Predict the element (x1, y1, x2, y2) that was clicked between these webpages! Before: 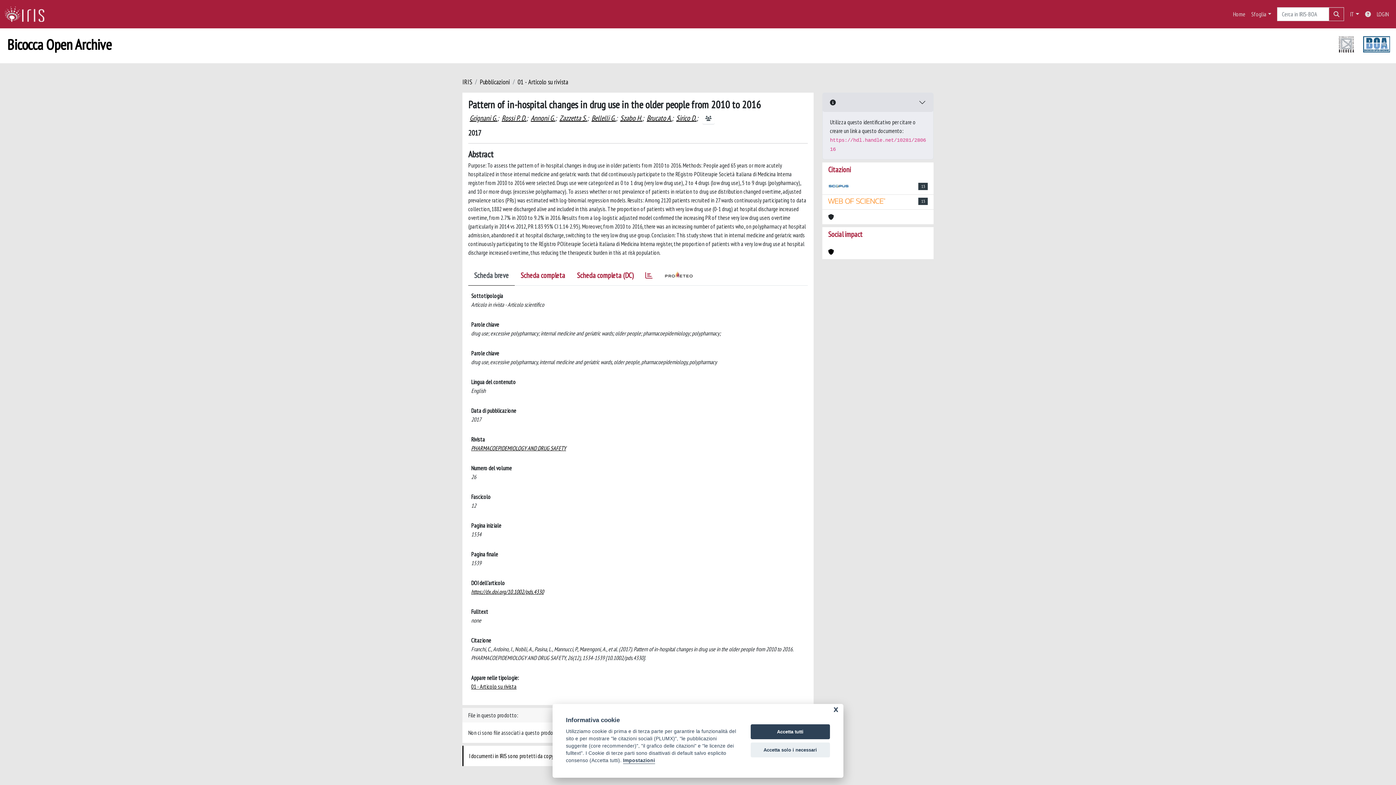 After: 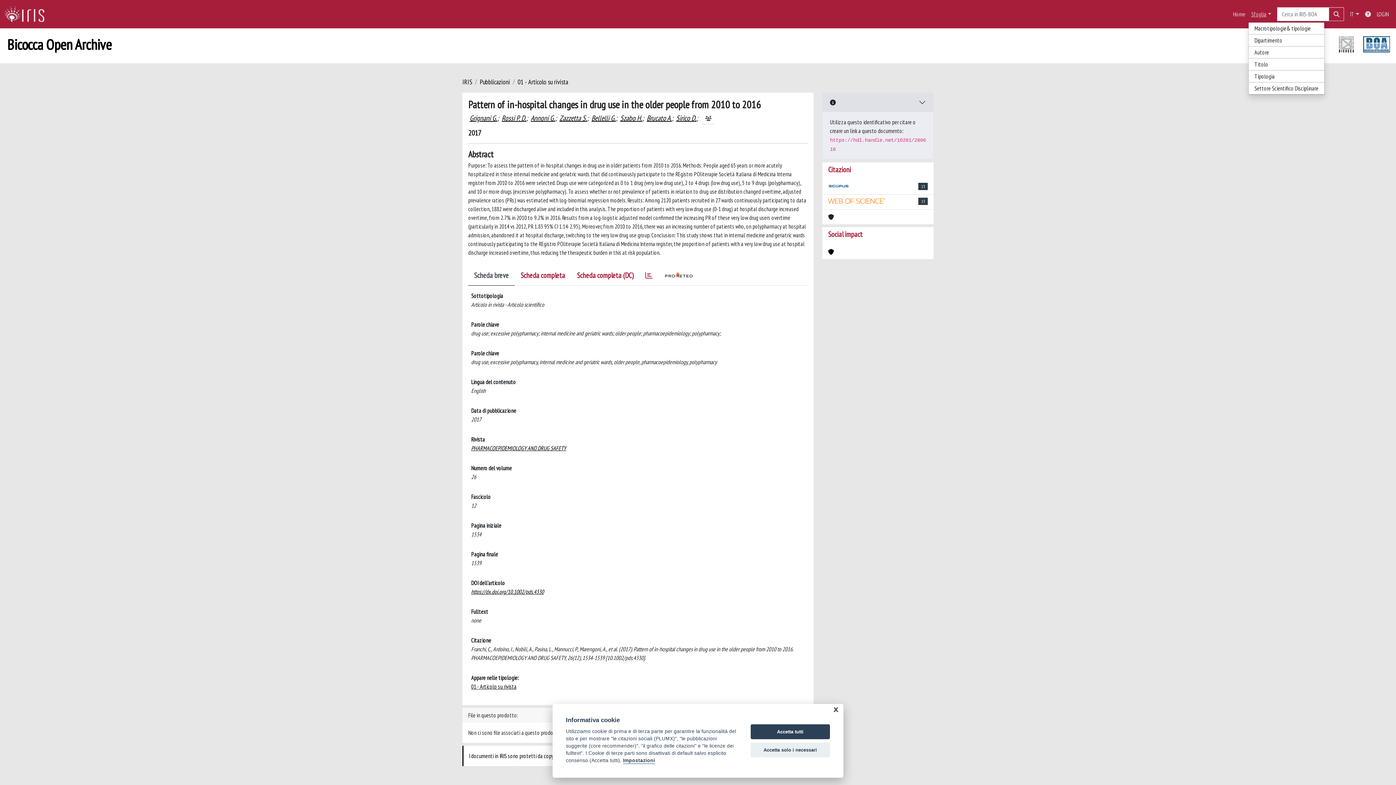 Action: bbox: (1248, 6, 1274, 21) label: Sfoglia